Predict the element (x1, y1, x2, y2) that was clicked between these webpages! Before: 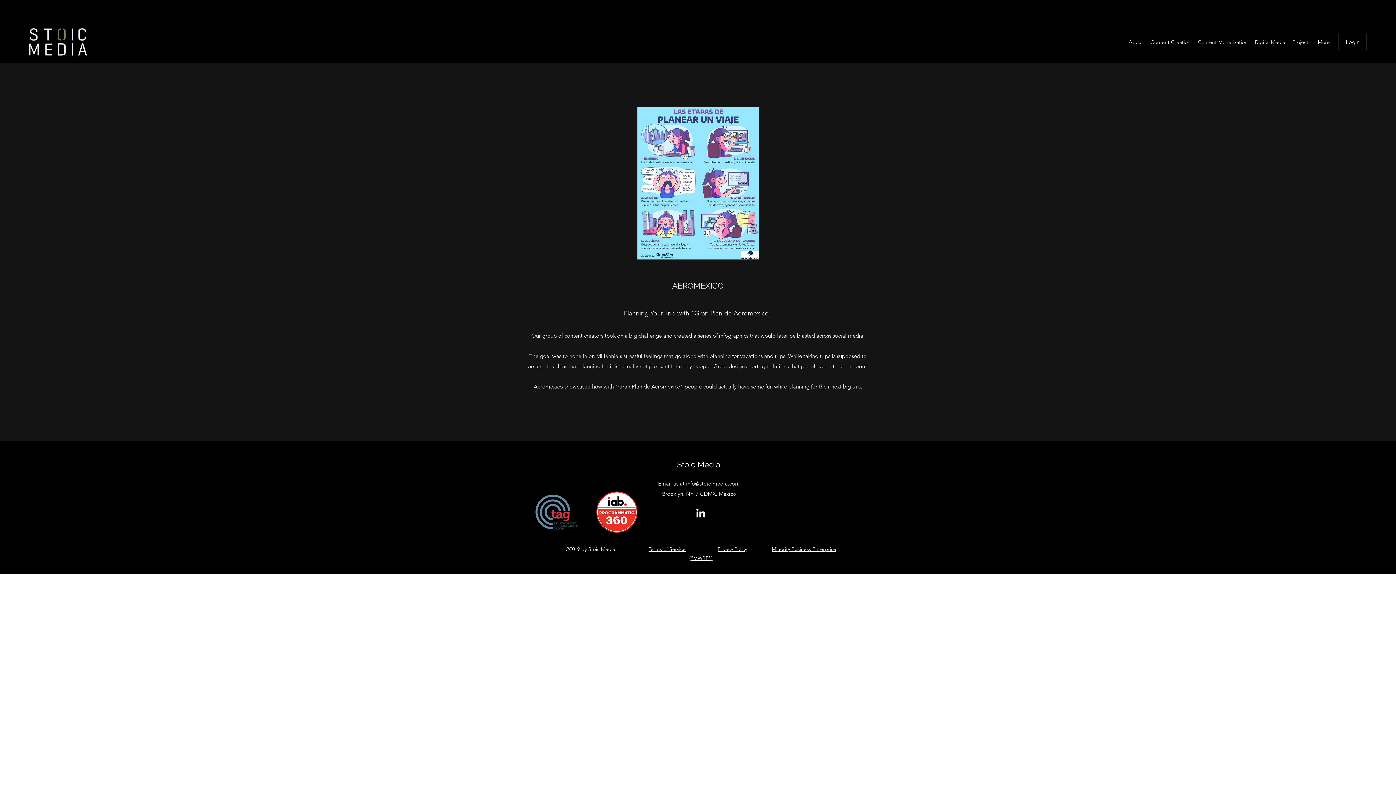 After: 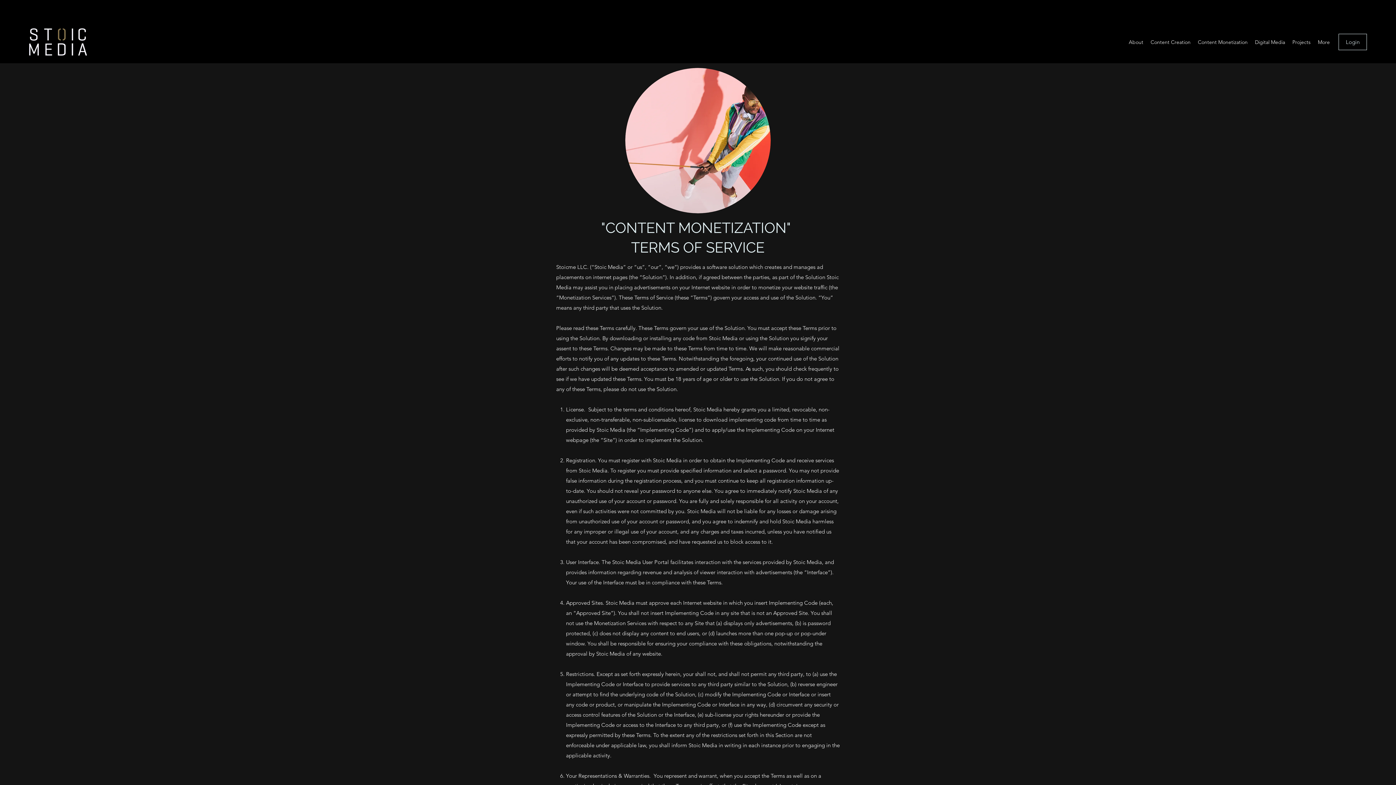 Action: bbox: (648, 546, 685, 552) label: Terms of Service